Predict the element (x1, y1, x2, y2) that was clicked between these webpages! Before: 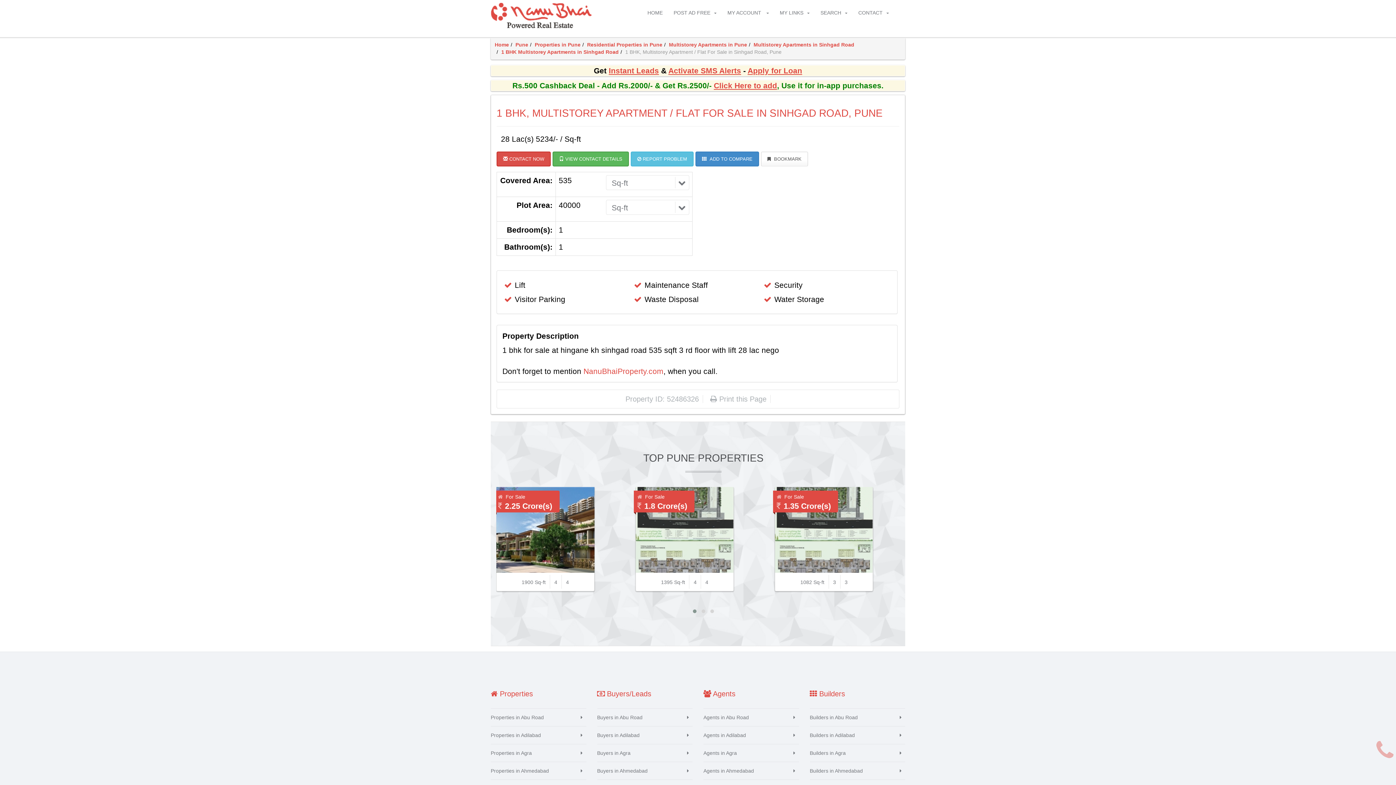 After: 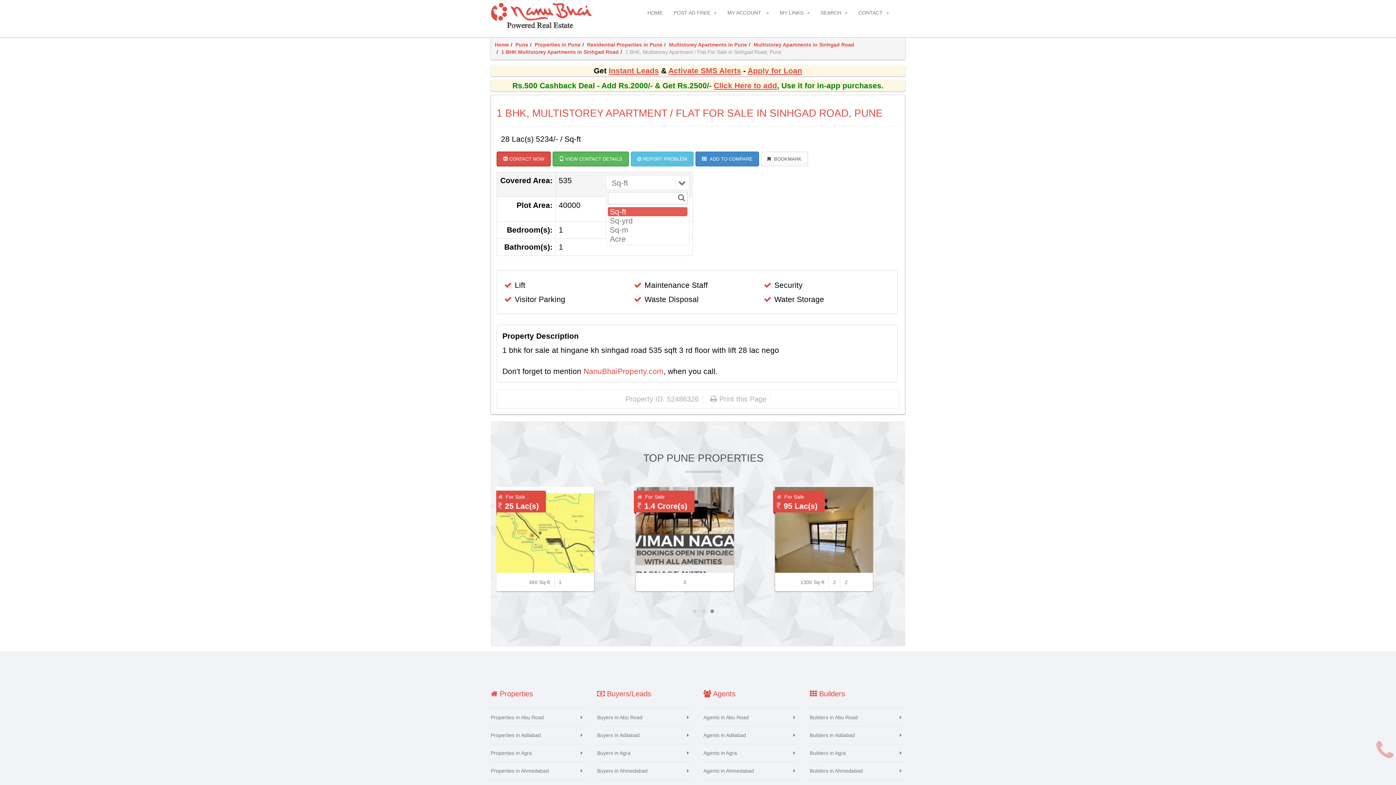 Action: bbox: (606, 175, 689, 190) label: Sq-ft